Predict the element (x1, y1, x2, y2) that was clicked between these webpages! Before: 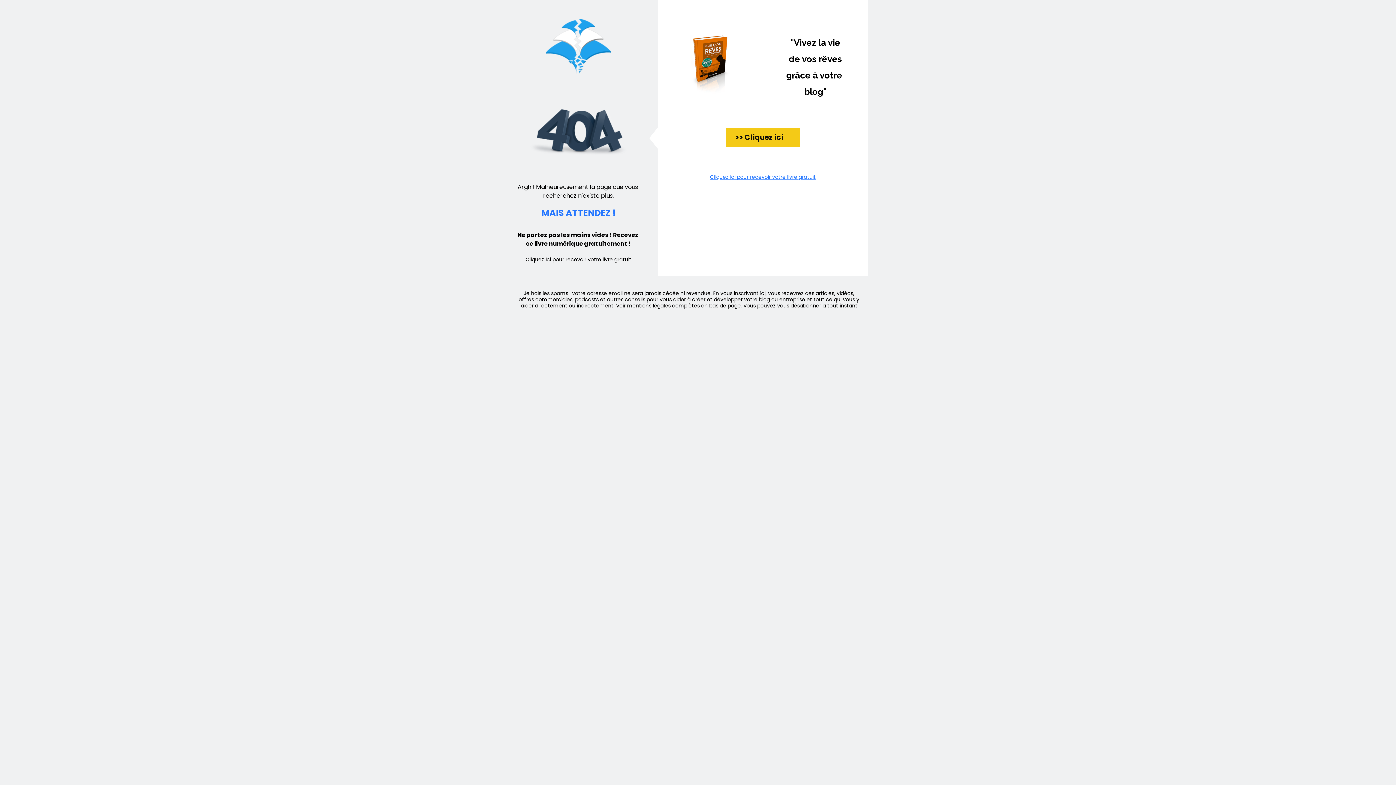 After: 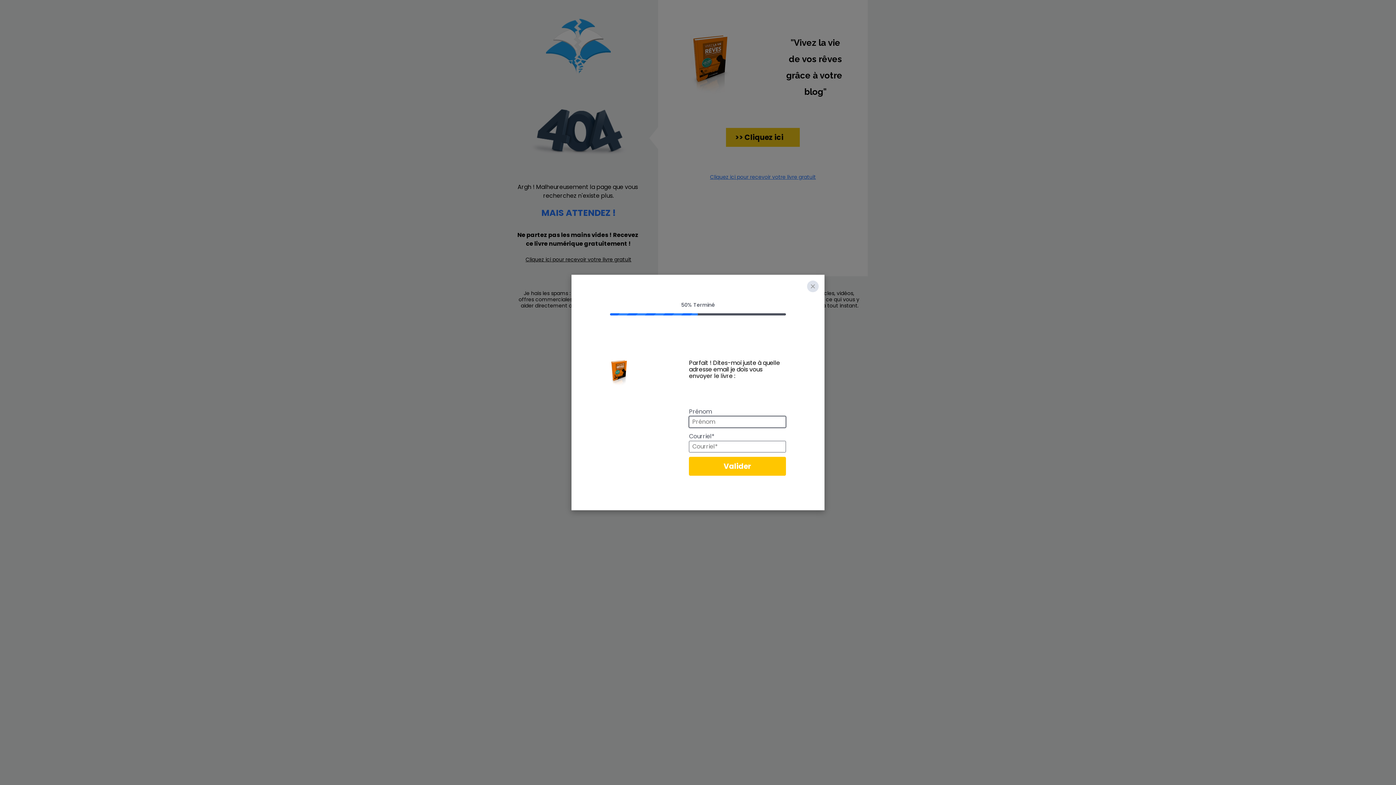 Action: label: Cliquez ici pour recevoir votre livre gratuit bbox: (525, 255, 631, 263)